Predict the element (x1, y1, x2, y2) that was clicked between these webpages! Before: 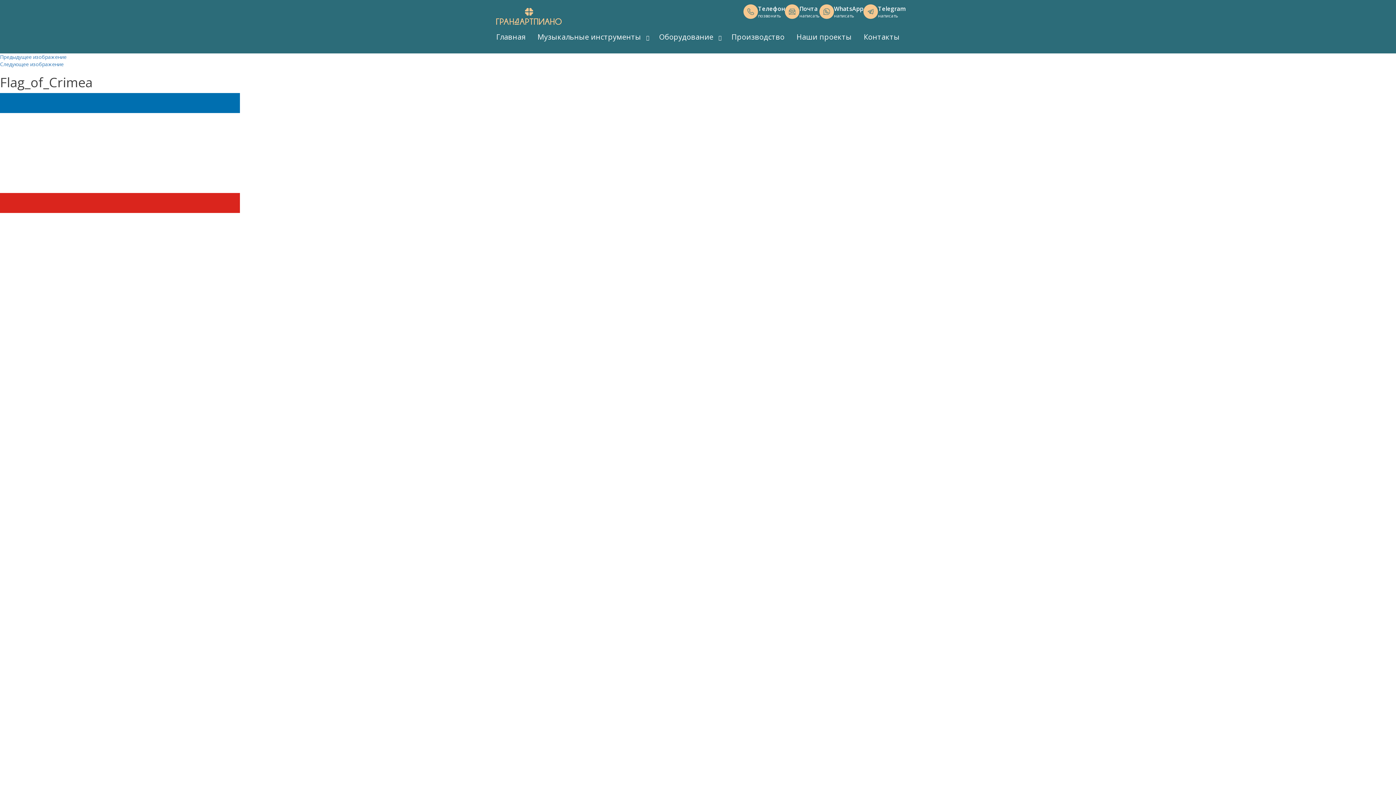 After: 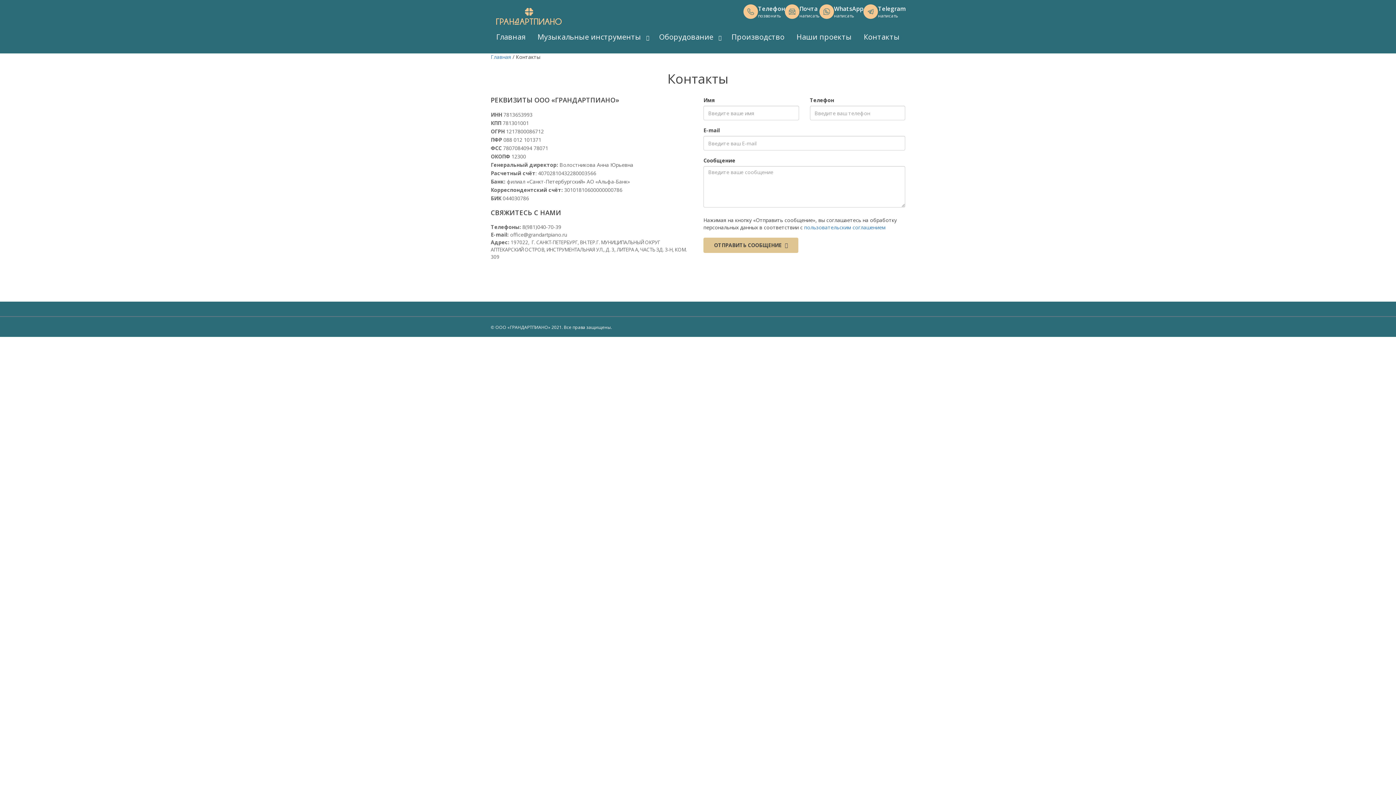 Action: label: Контакты bbox: (858, 27, 905, 46)